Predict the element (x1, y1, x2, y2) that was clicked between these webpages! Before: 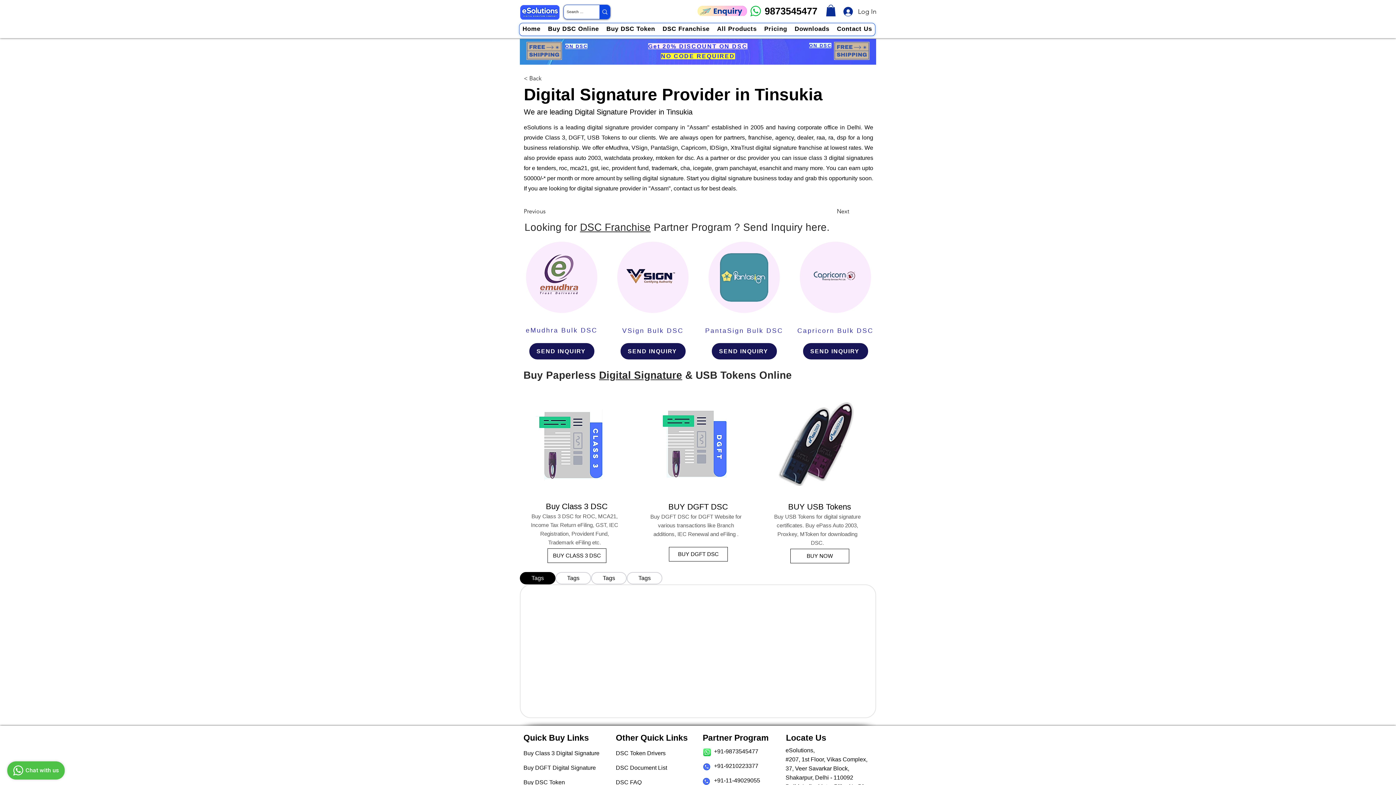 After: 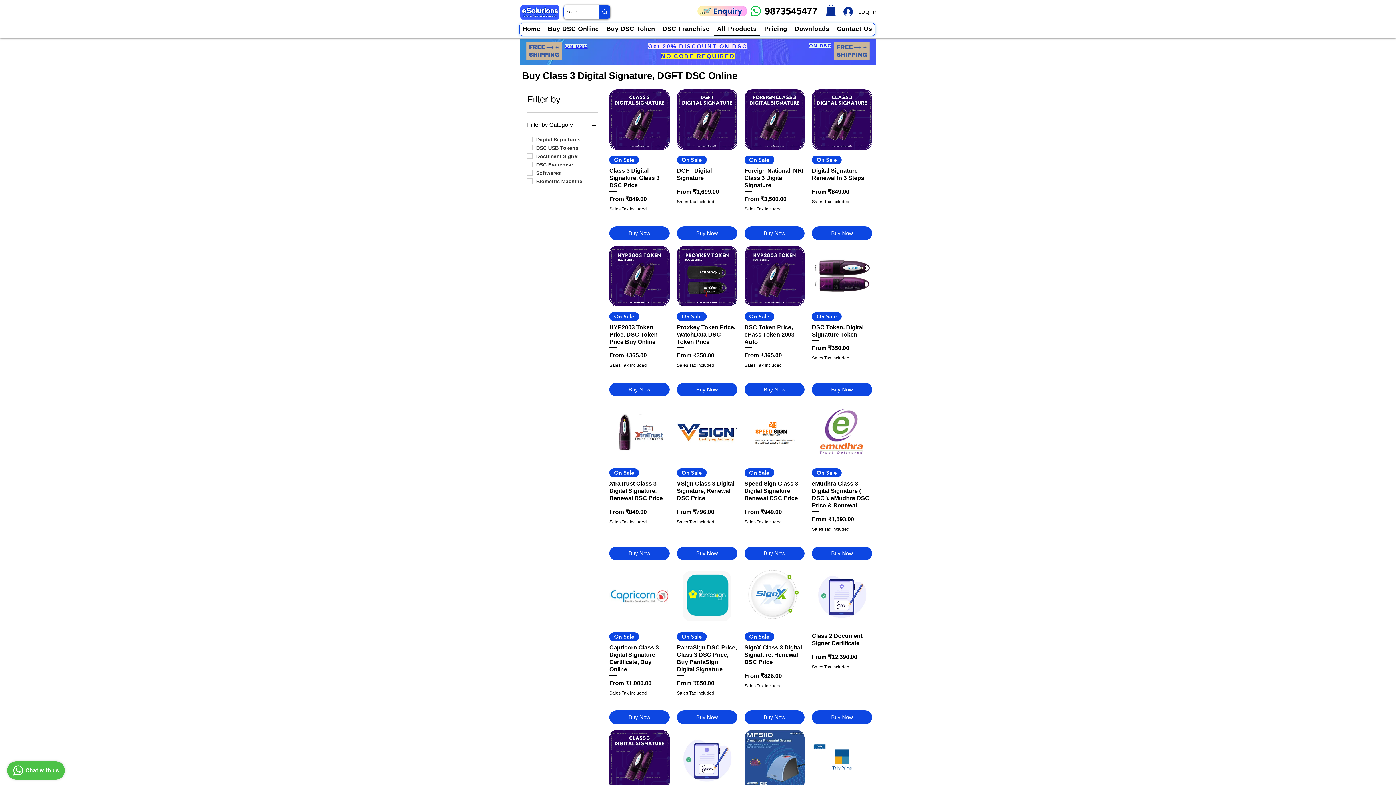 Action: bbox: (790, 549, 849, 563) label: BUY NOW